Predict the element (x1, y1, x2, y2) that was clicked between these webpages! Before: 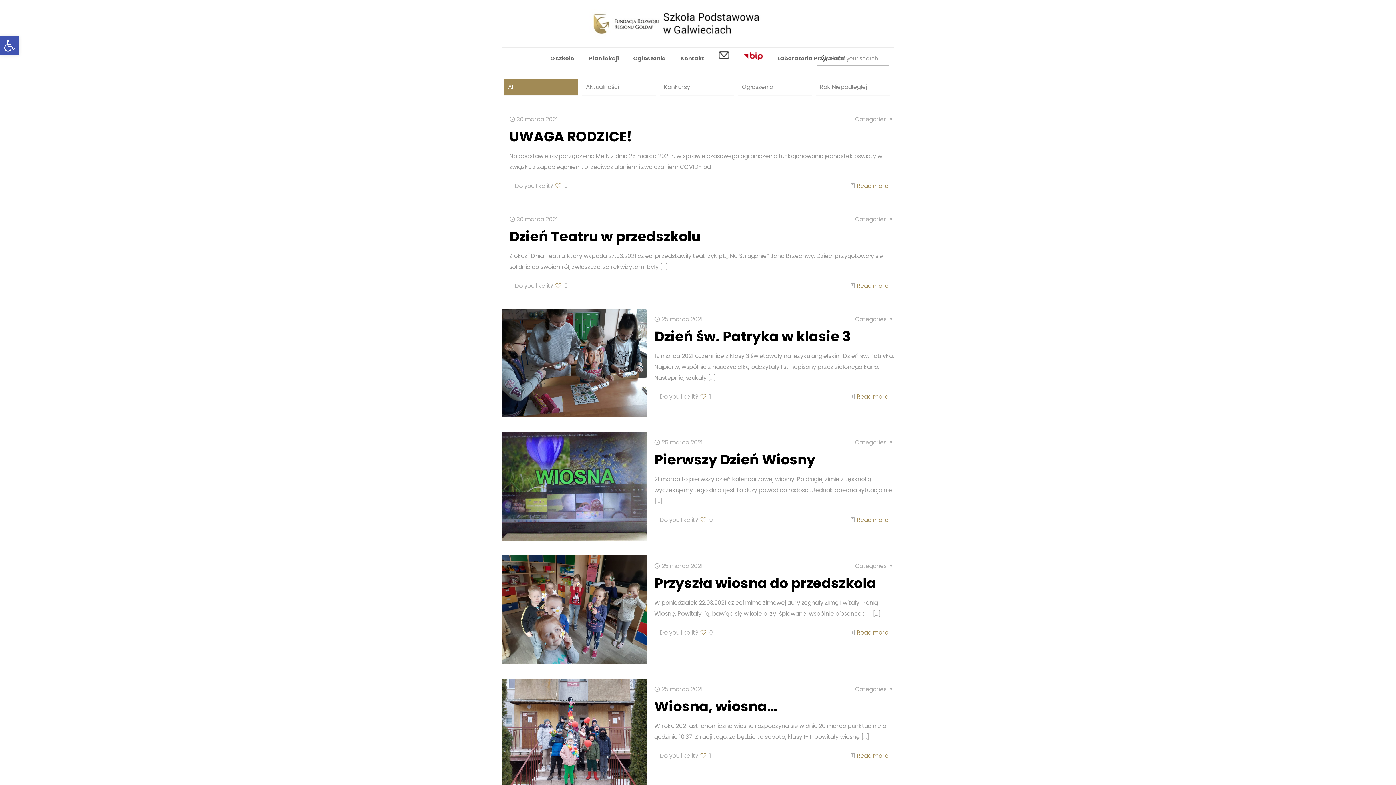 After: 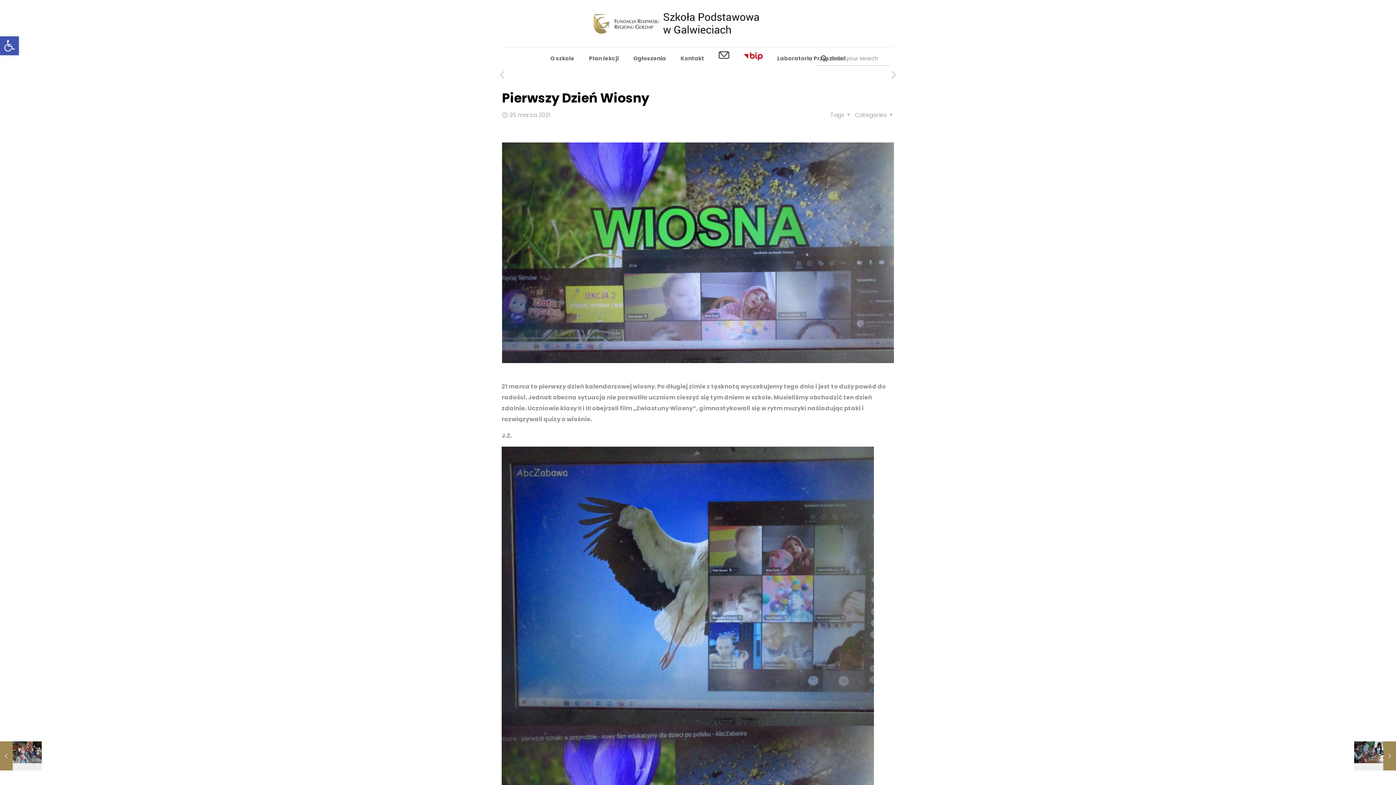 Action: bbox: (502, 432, 647, 541)